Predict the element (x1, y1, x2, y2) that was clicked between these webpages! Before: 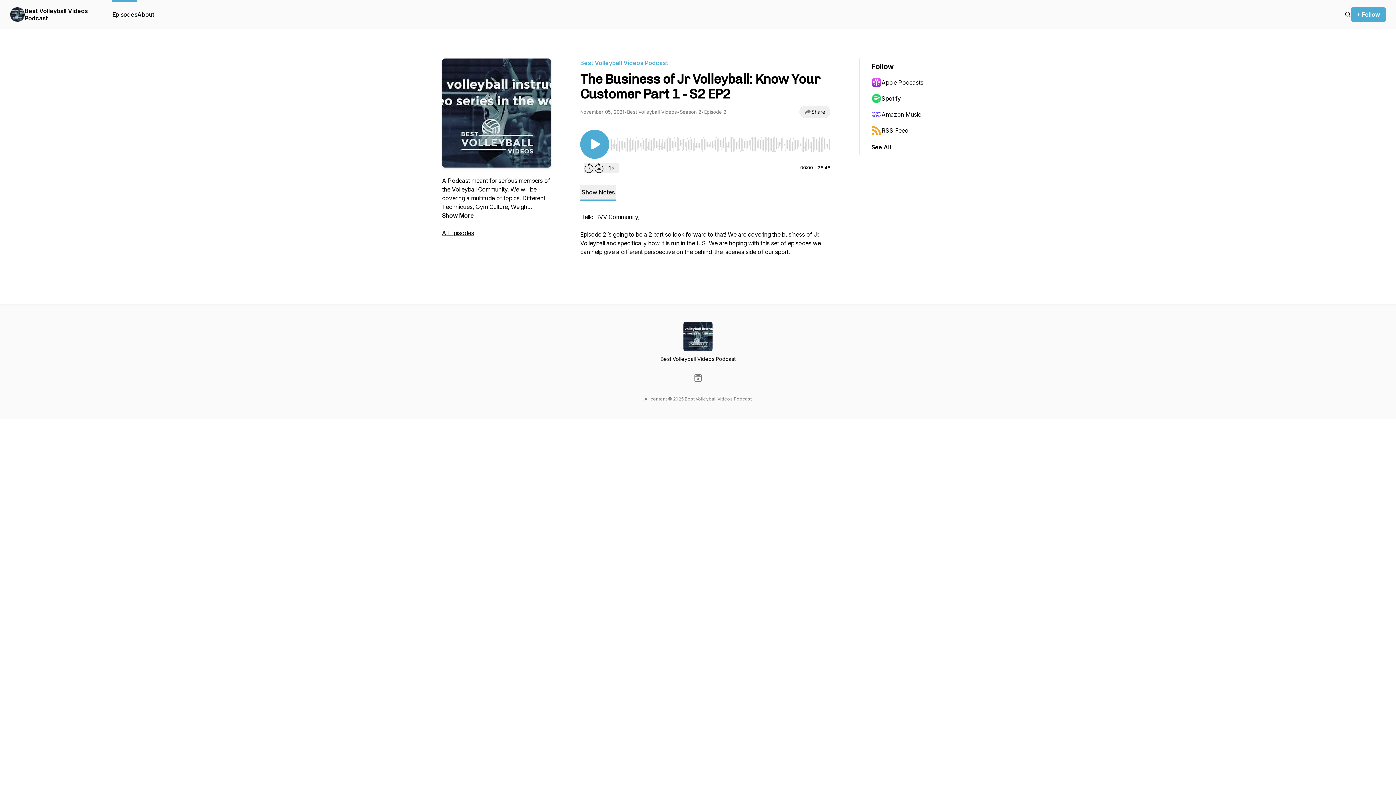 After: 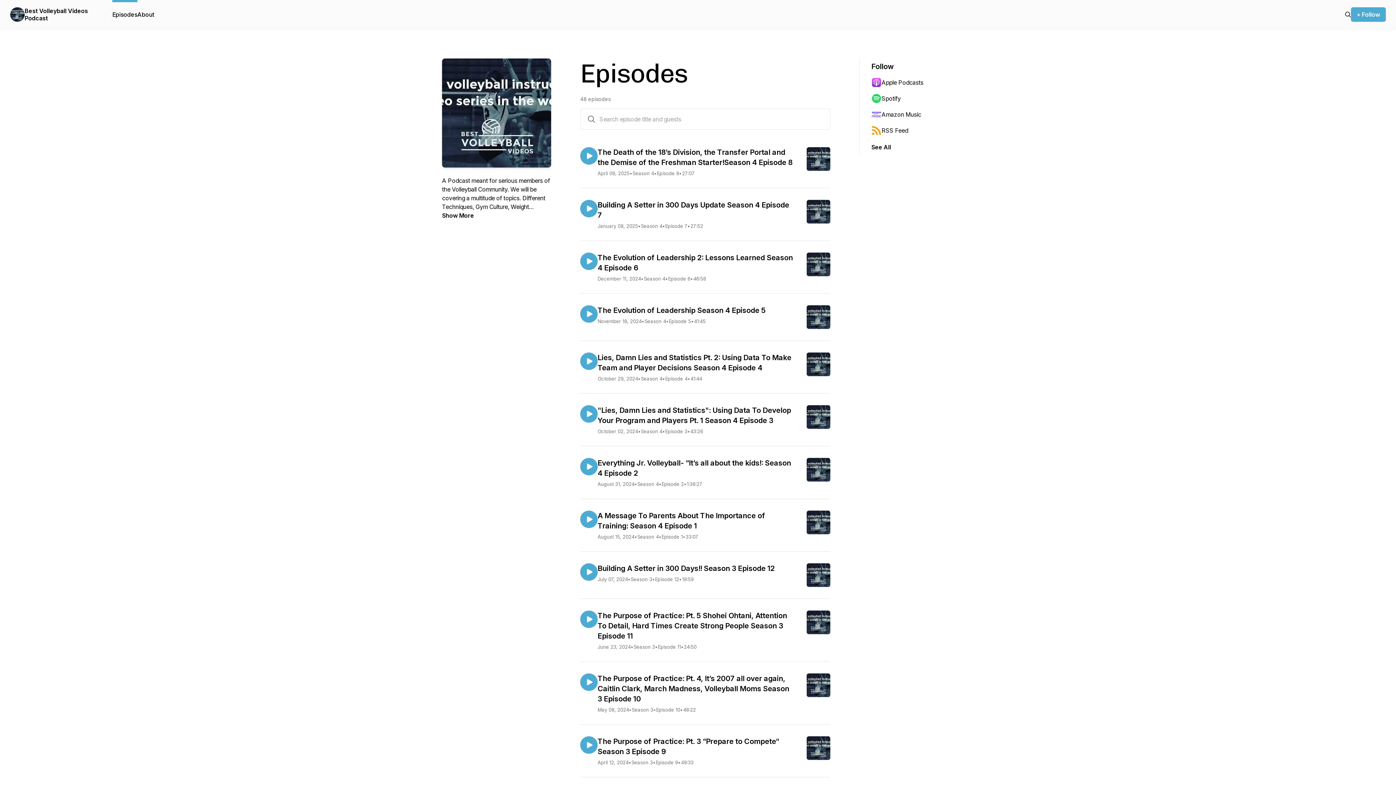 Action: bbox: (1345, 10, 1351, 18)